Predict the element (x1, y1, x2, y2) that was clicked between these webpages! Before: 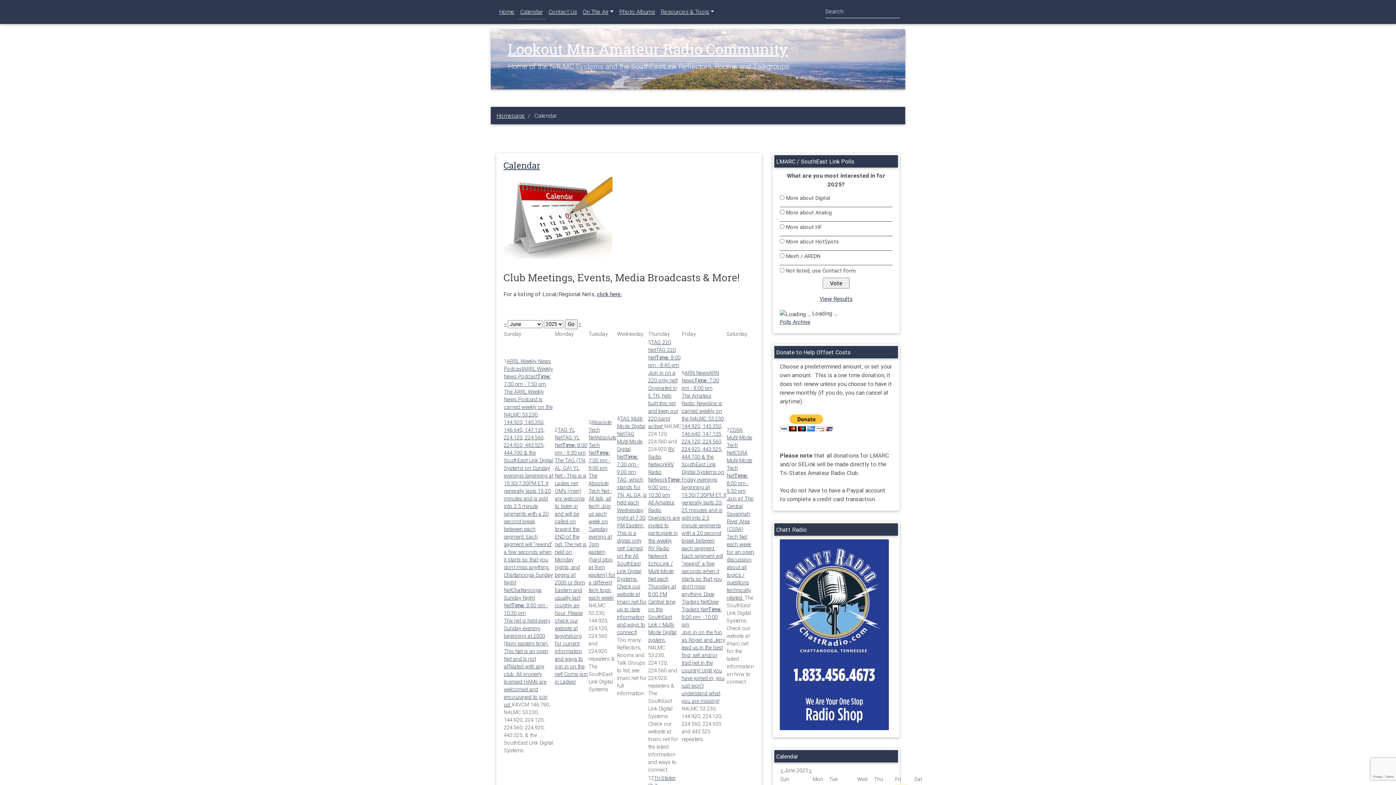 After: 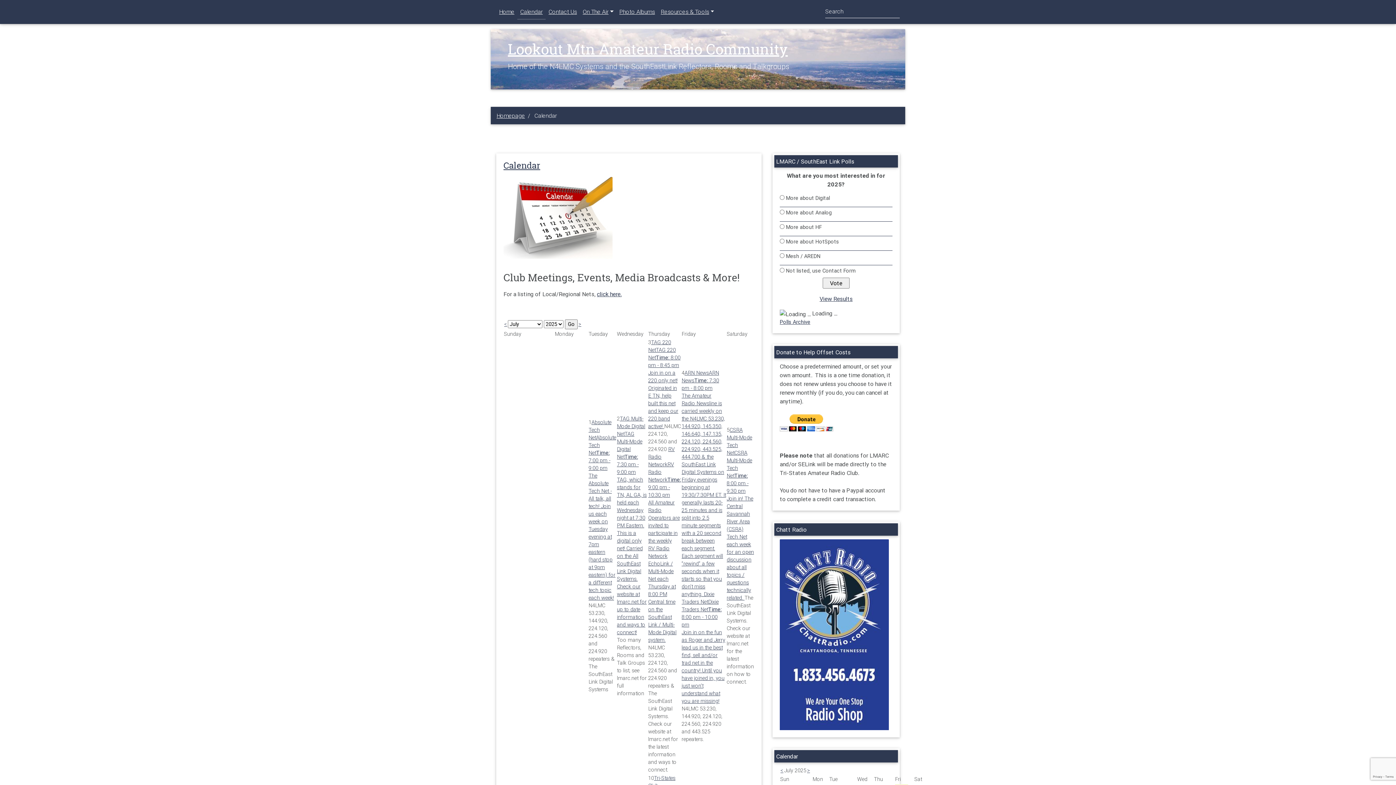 Action: label: > bbox: (578, 321, 581, 327)